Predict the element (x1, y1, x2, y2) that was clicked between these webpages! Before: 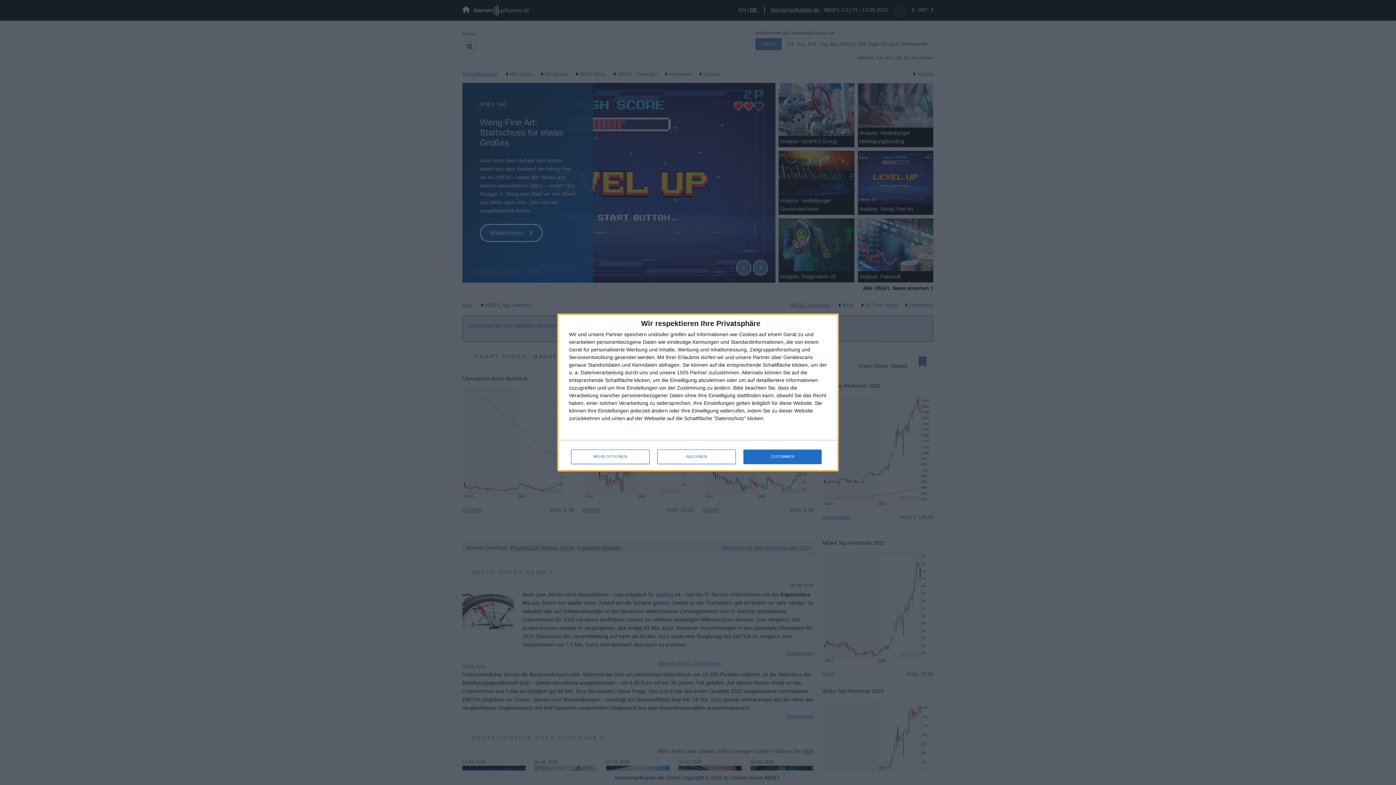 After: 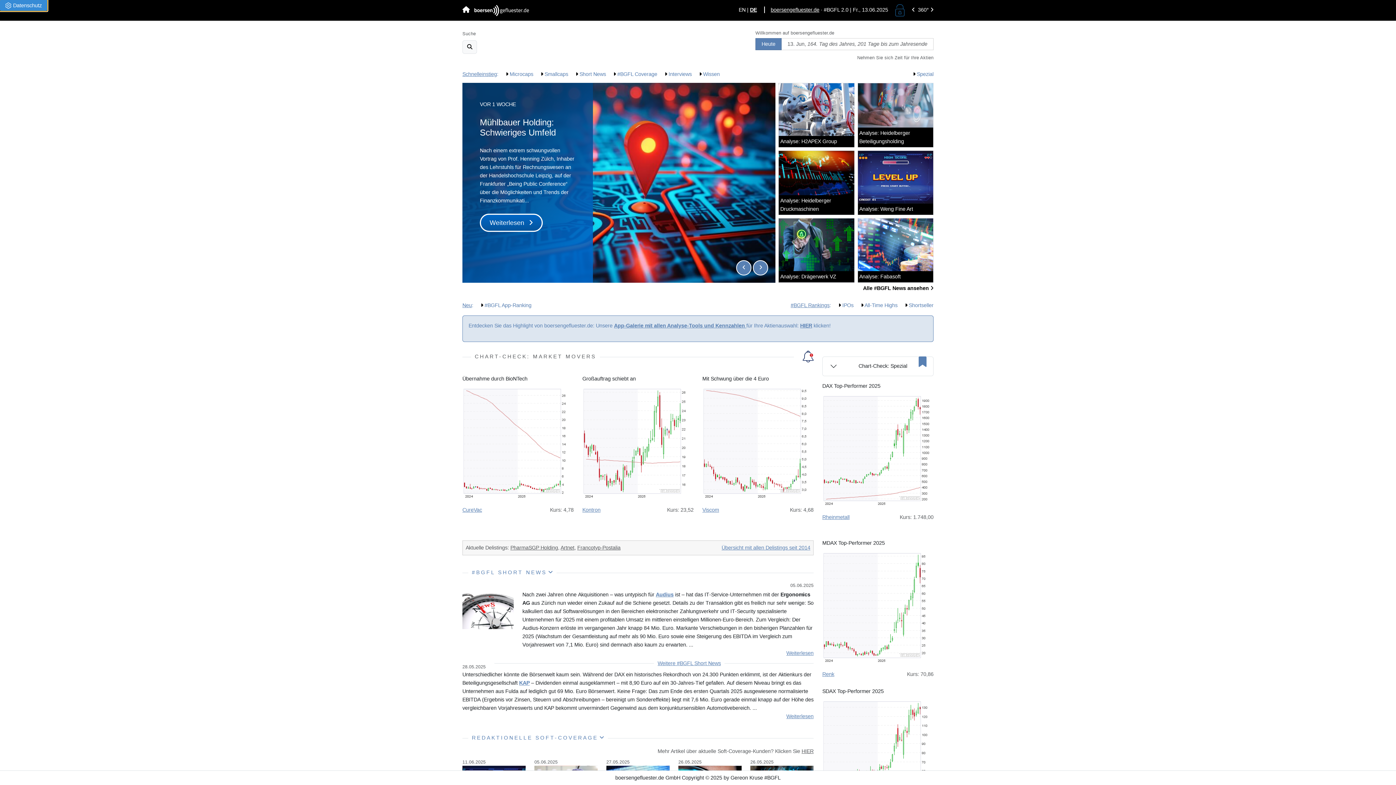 Action: bbox: (657, 449, 736, 464) label: ABLEHNEN